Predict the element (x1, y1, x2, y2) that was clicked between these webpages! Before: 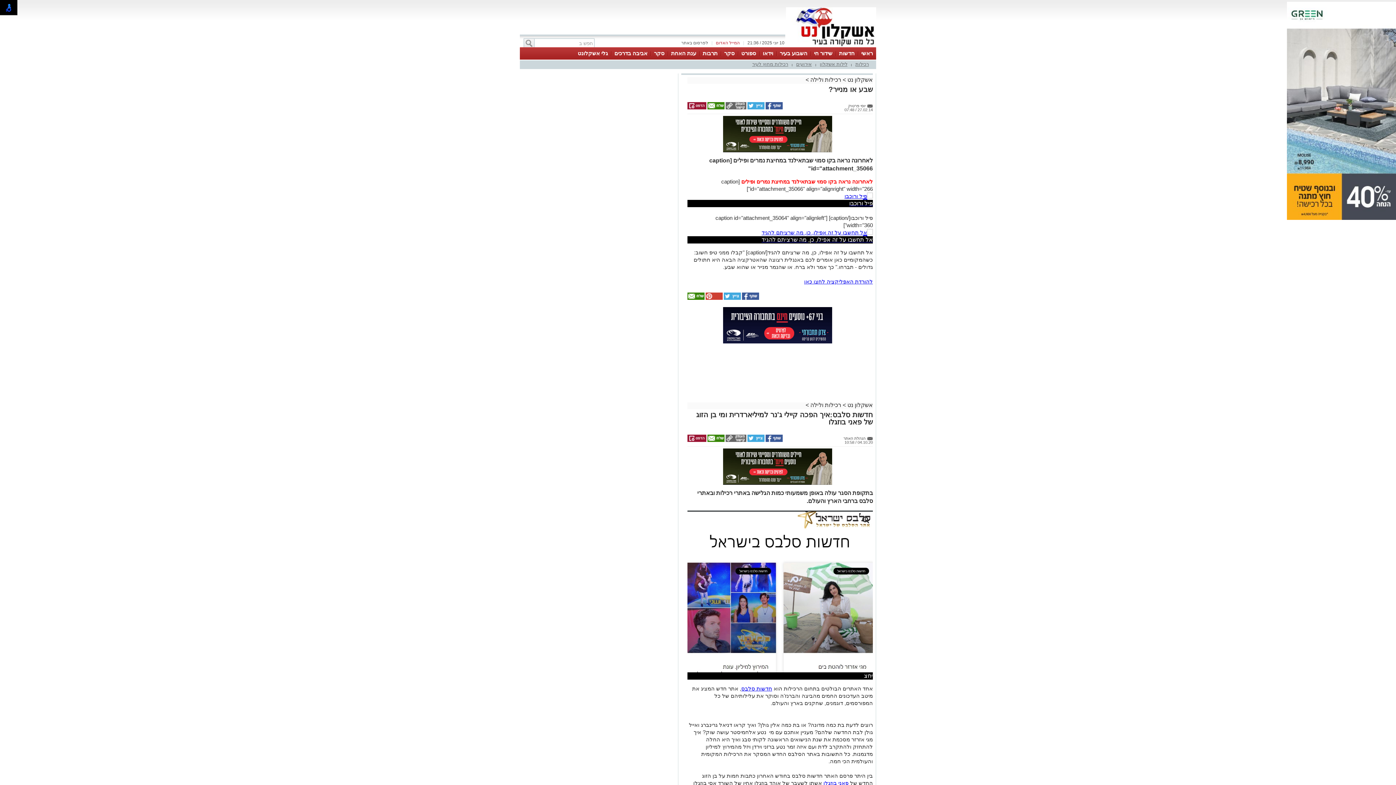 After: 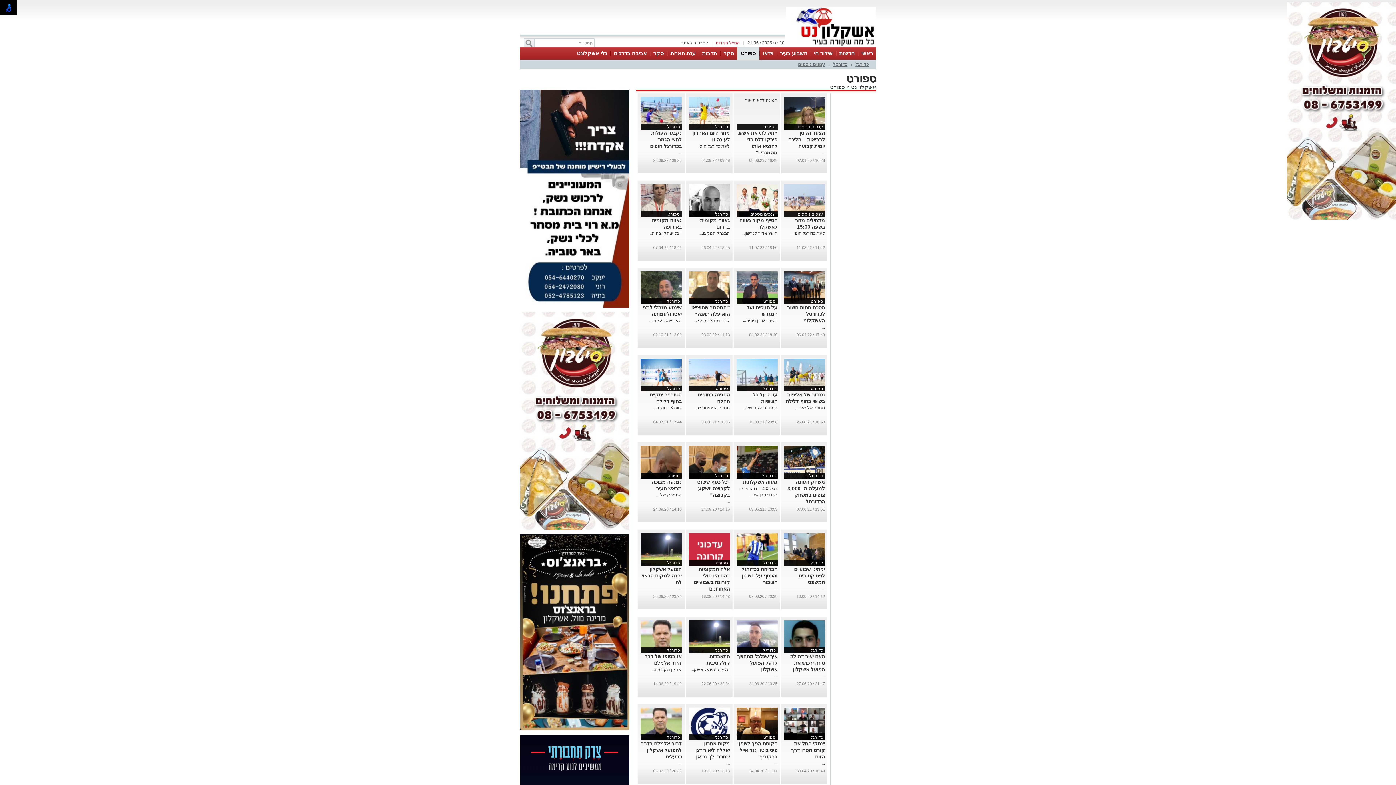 Action: label: ספורט bbox: (741, 50, 756, 56)